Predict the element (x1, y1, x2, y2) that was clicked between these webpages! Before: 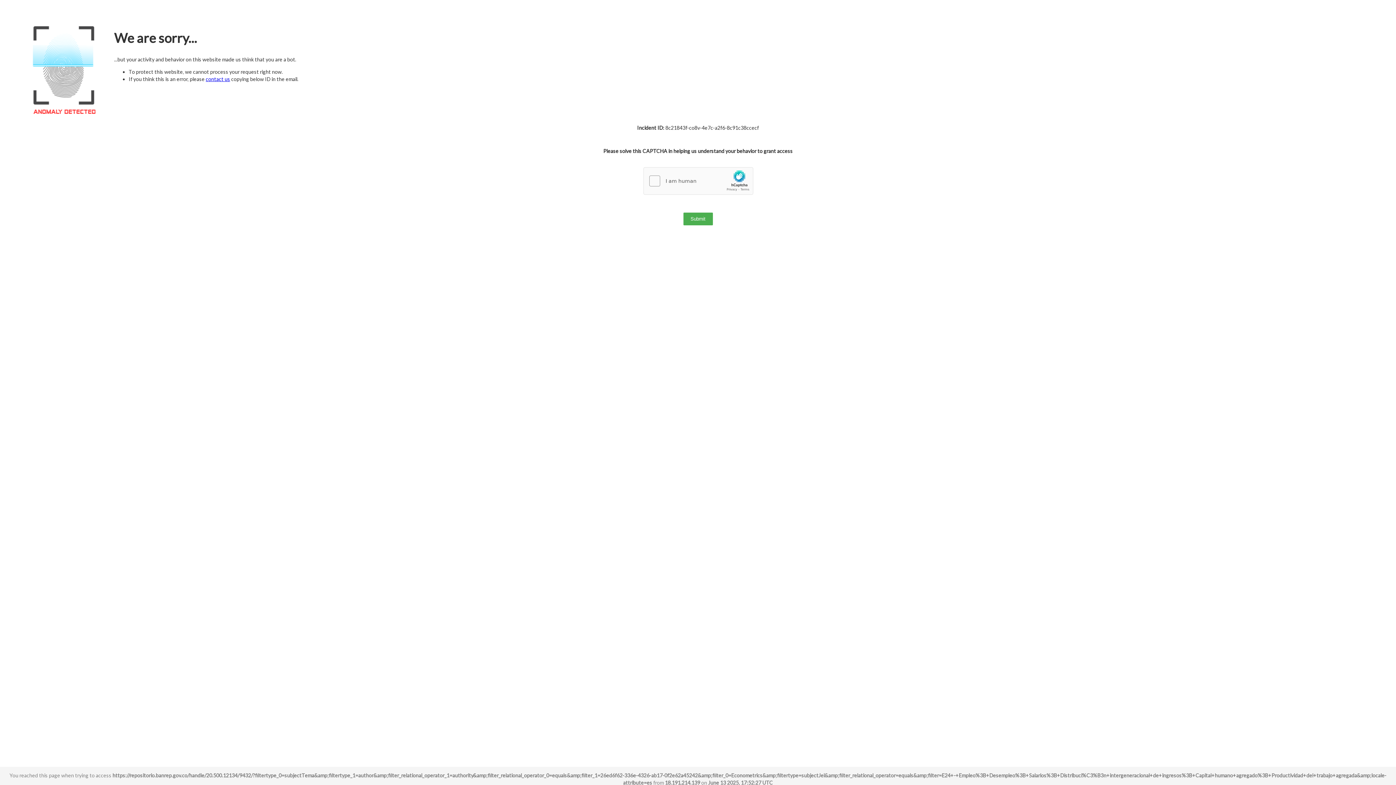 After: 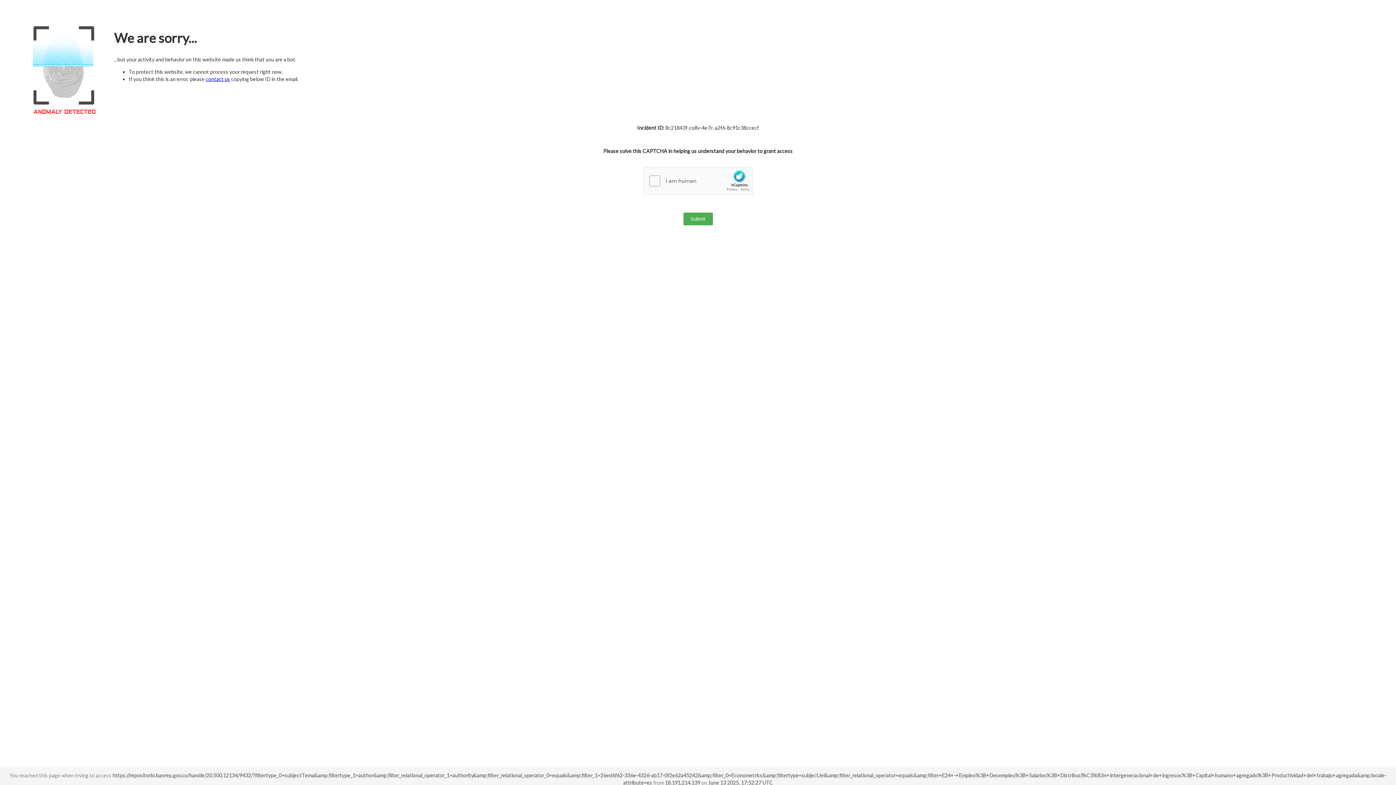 Action: label: contact us bbox: (205, 76, 230, 82)